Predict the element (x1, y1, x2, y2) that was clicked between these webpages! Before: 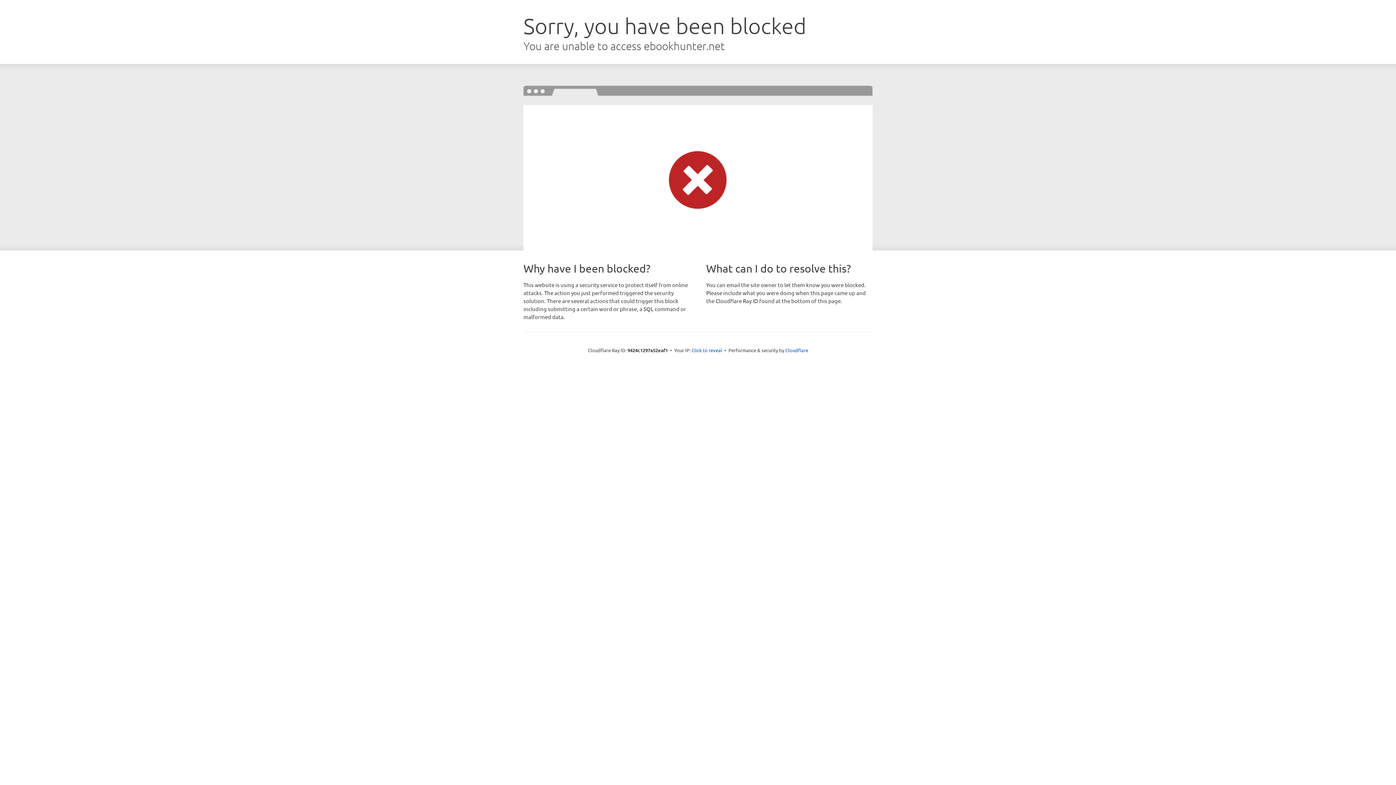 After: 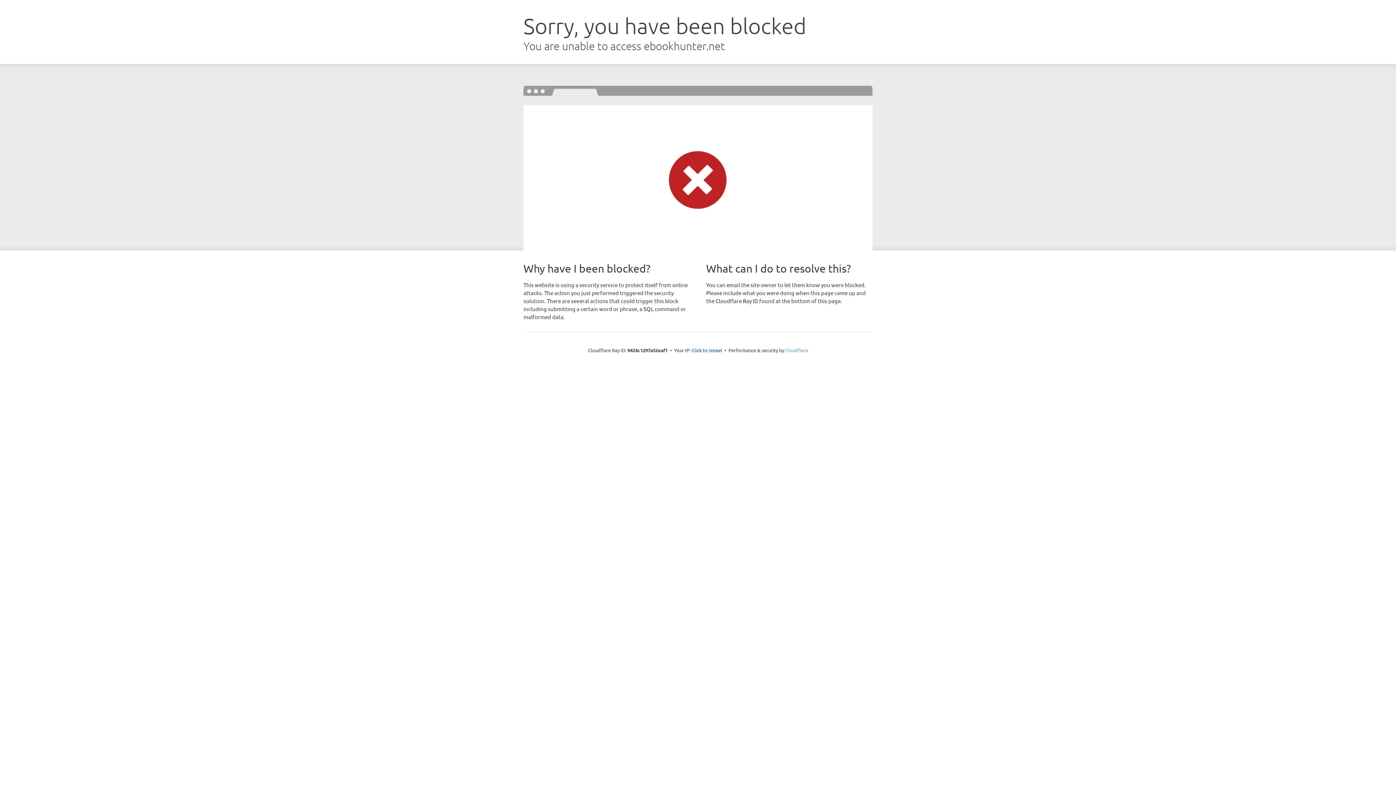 Action: label: Cloudflare bbox: (785, 347, 808, 353)